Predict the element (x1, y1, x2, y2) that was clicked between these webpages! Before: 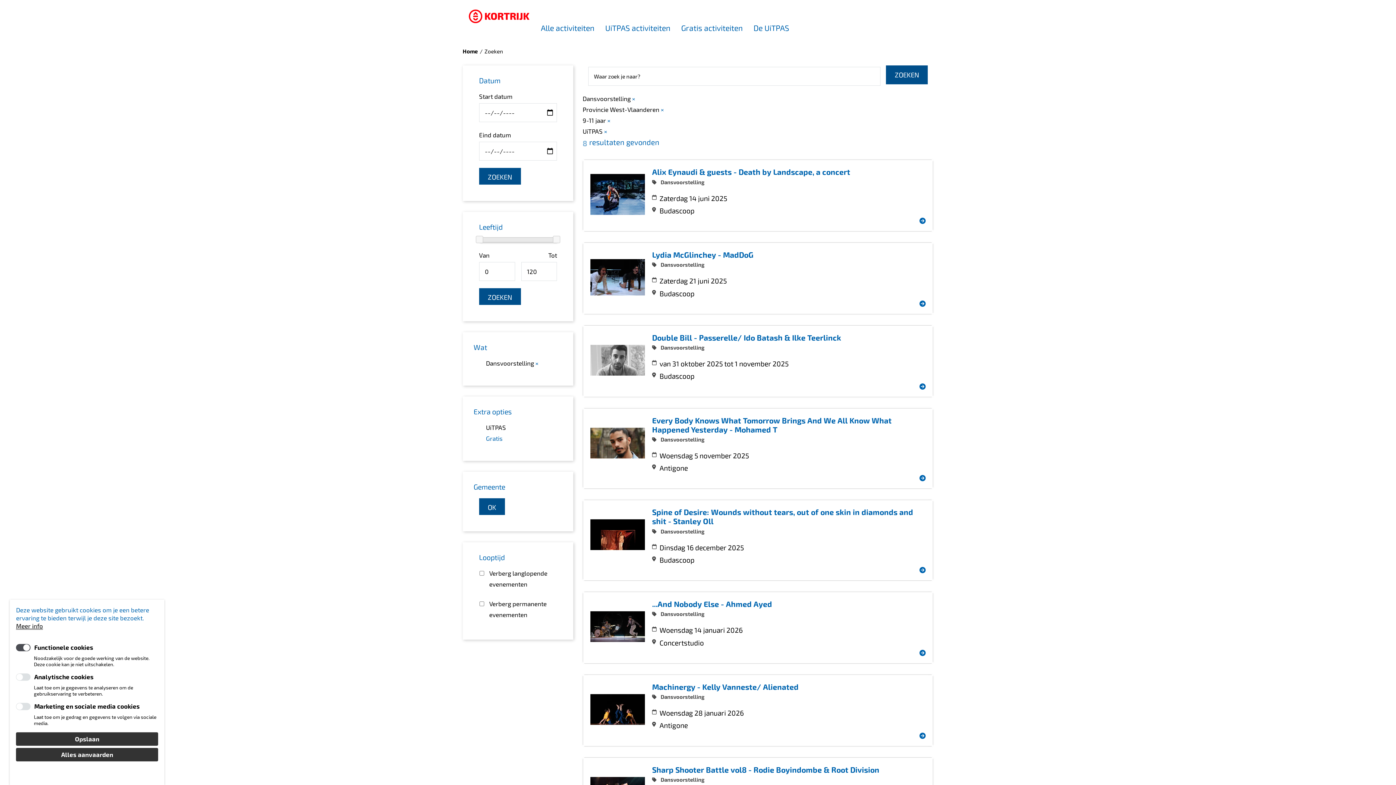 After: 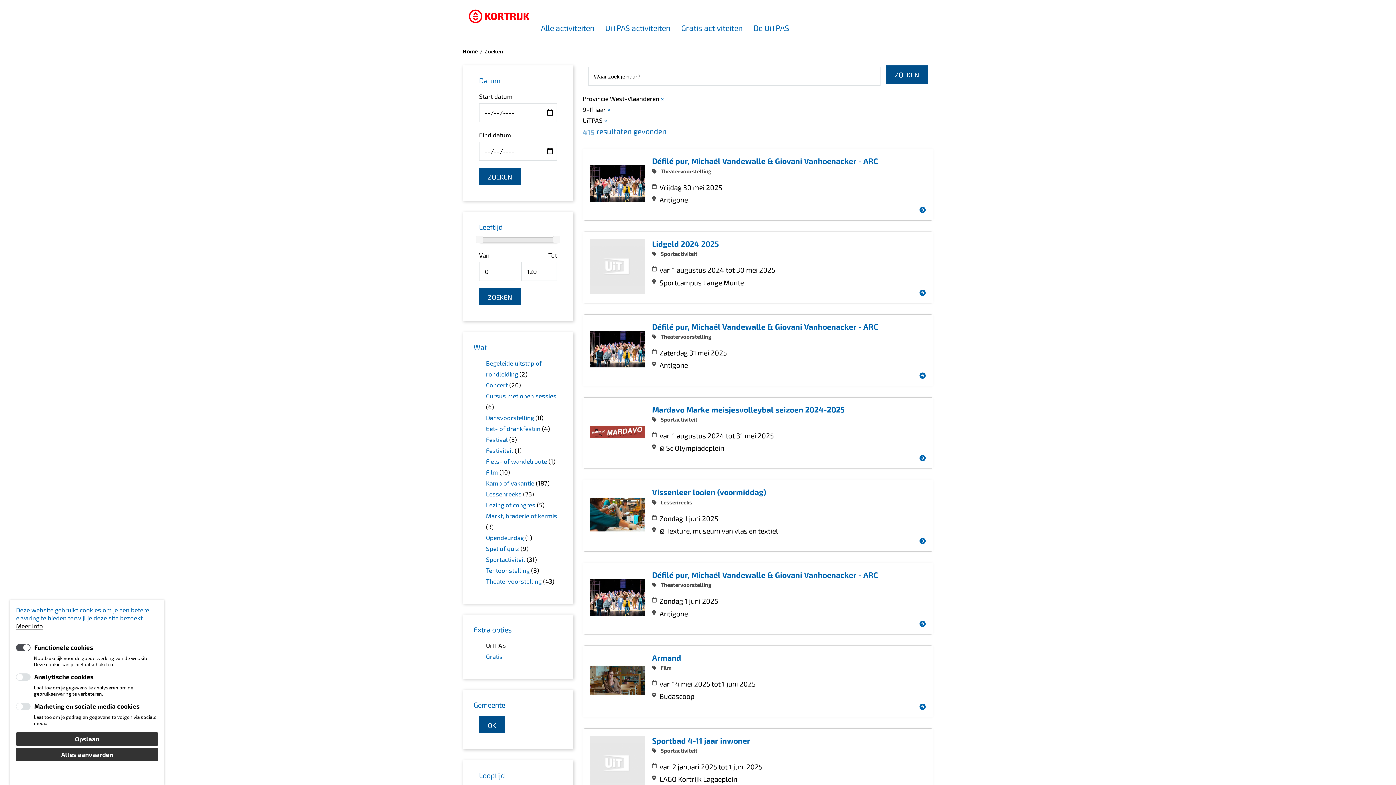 Action: bbox: (535, 359, 538, 366) label: ×